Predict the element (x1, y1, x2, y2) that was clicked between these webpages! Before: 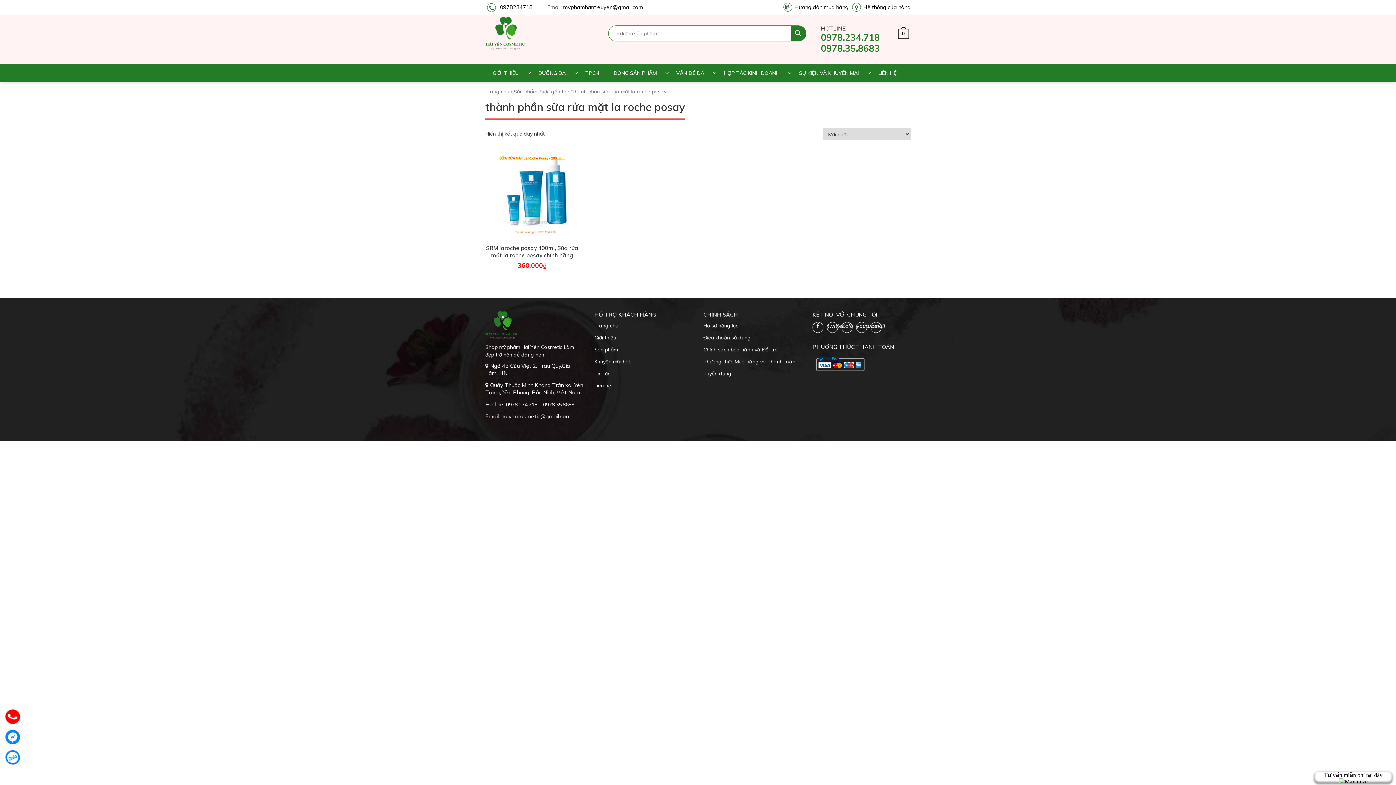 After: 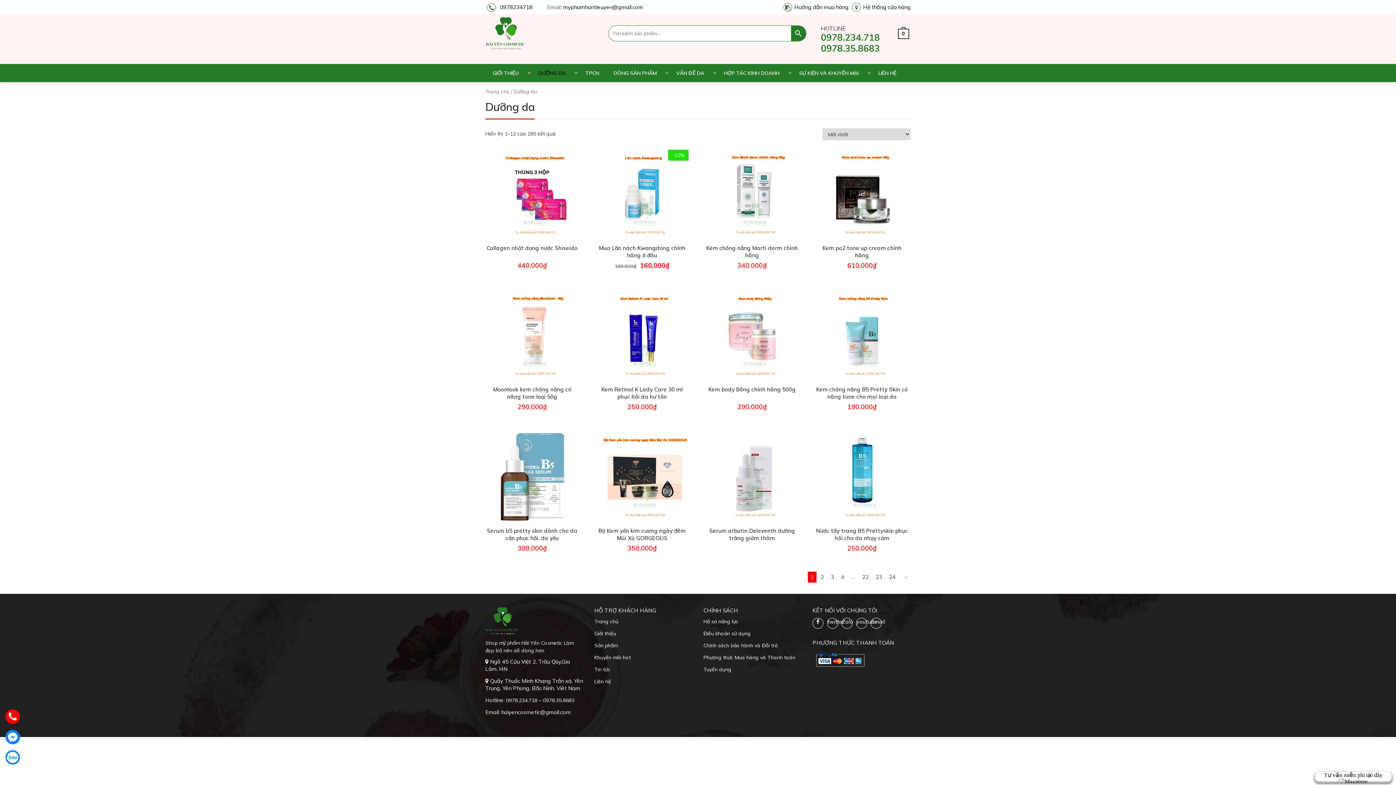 Action: bbox: (594, 346, 617, 353) label: Sản phẩm